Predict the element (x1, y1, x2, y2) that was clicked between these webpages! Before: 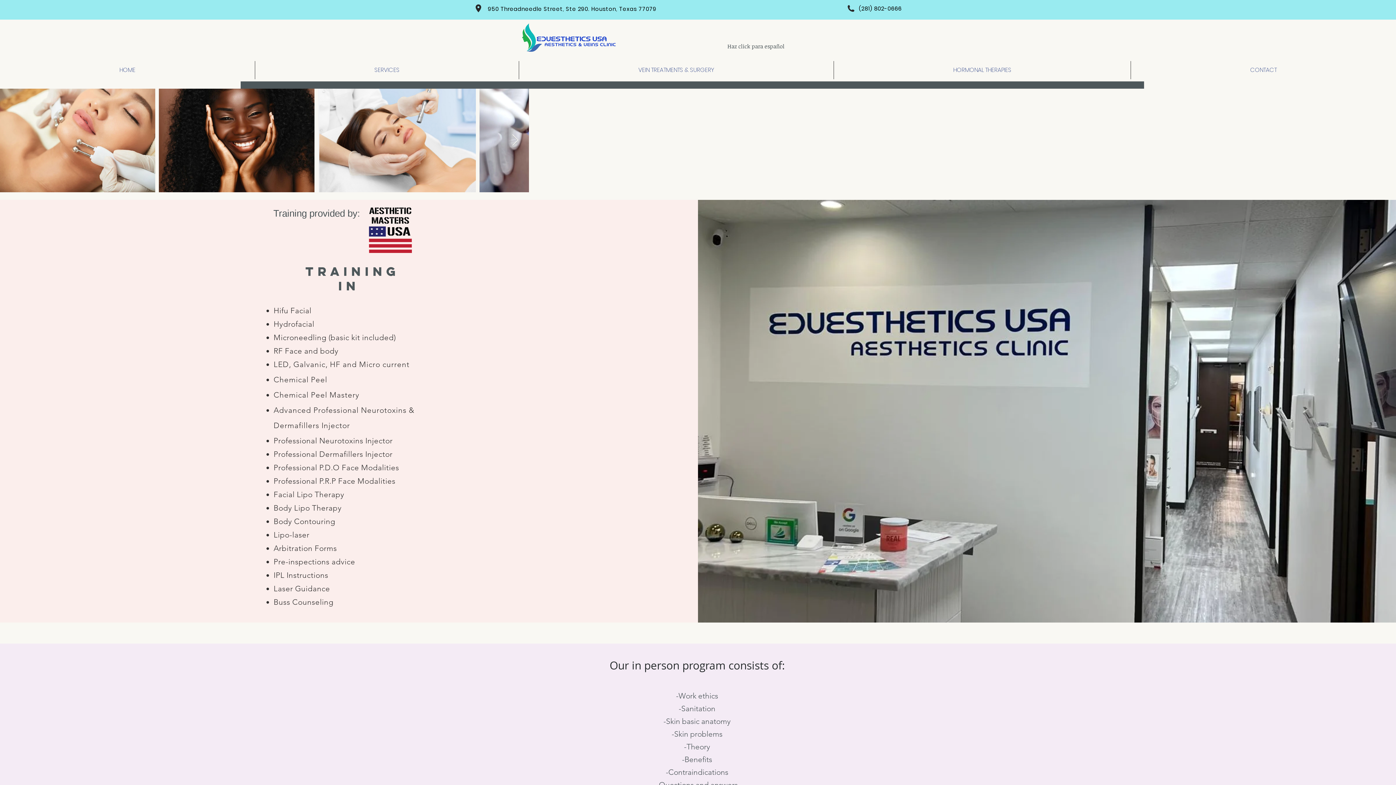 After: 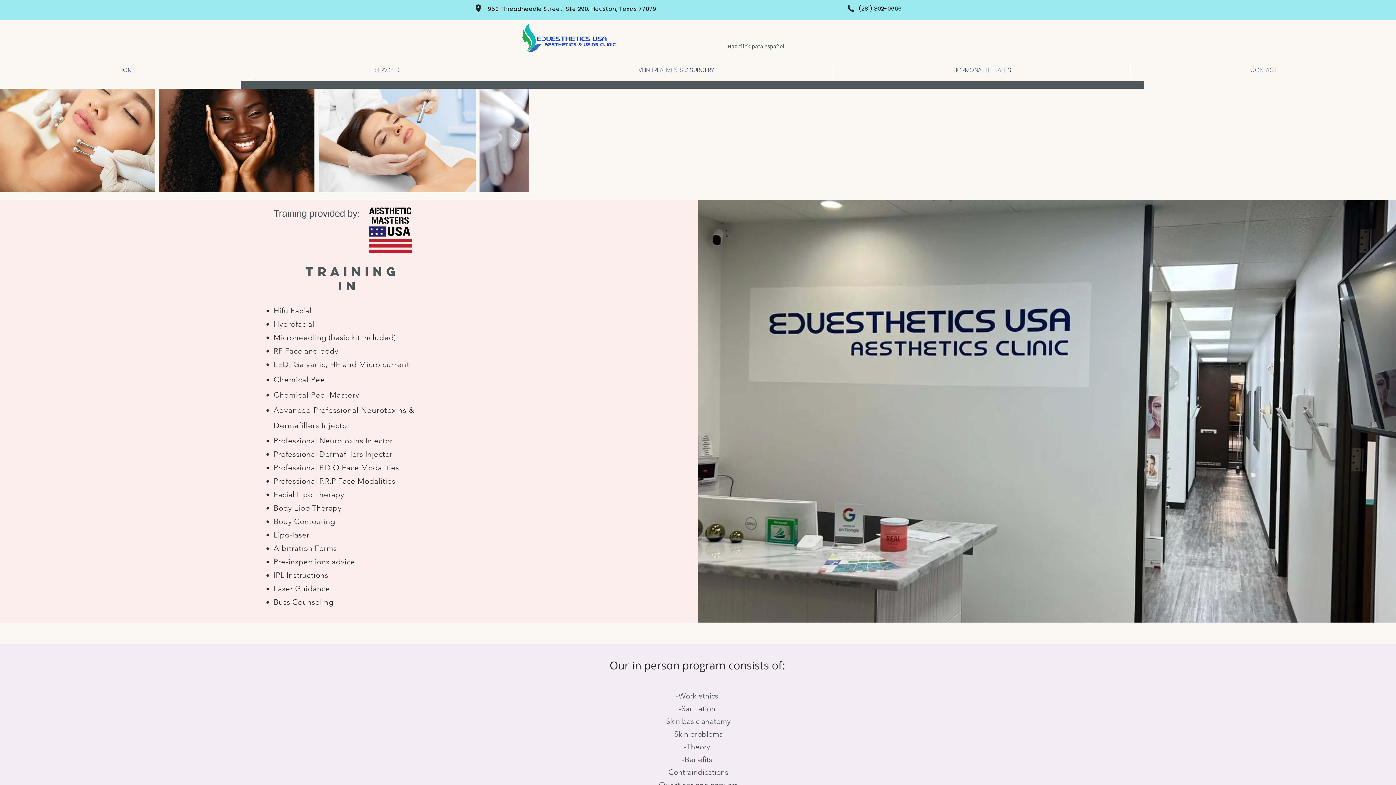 Action: label: (281) 802-0666 bbox: (859, 4, 901, 12)